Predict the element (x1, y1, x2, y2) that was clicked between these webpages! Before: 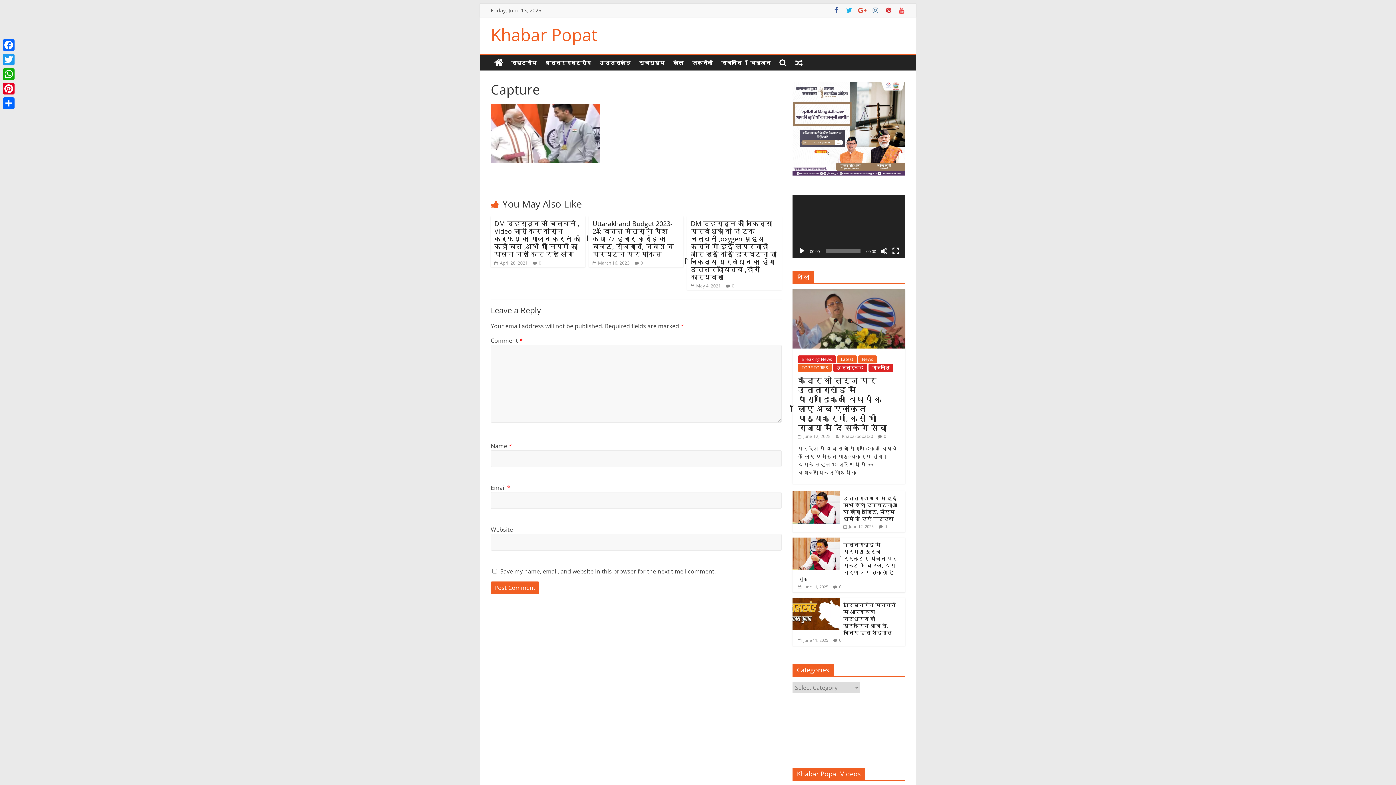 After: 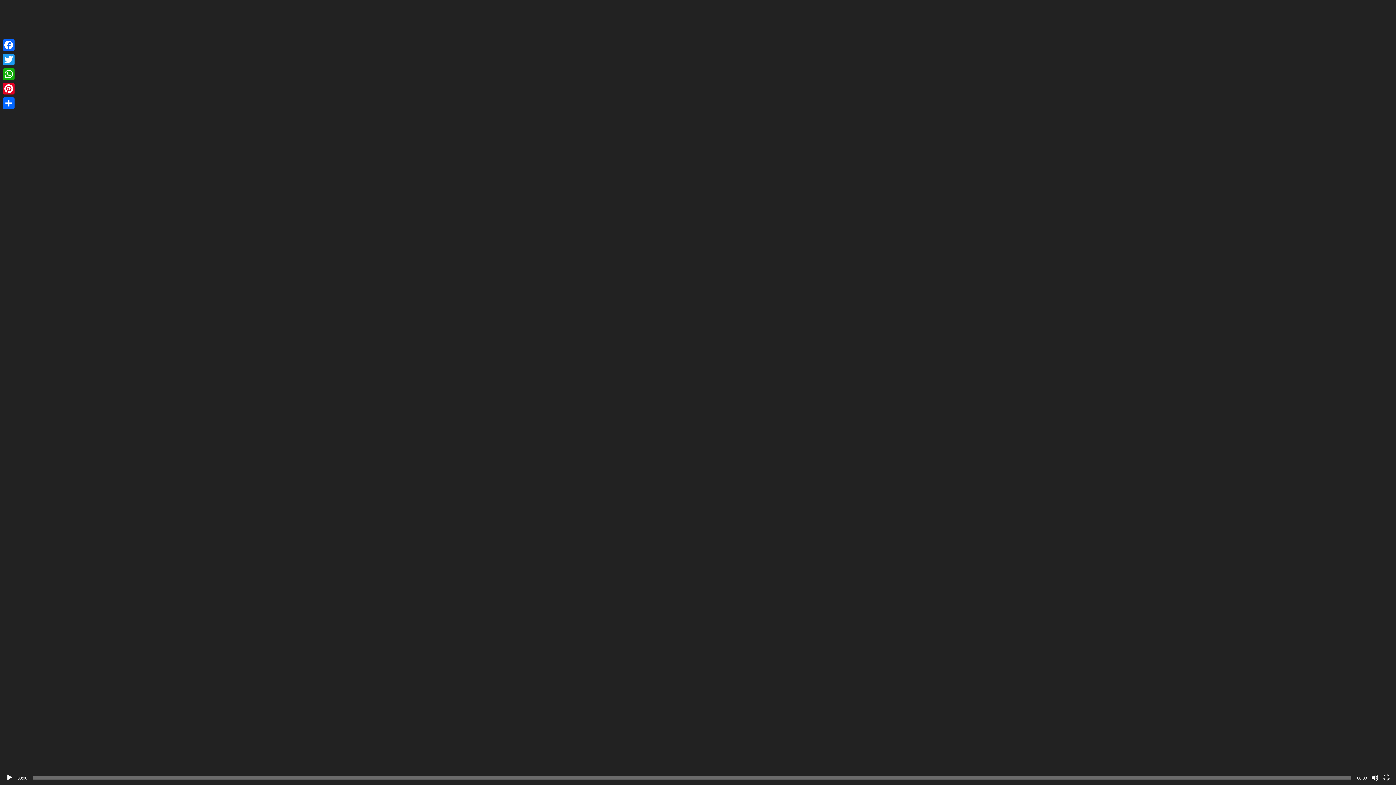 Action: label: Fullscreen bbox: (892, 247, 899, 254)